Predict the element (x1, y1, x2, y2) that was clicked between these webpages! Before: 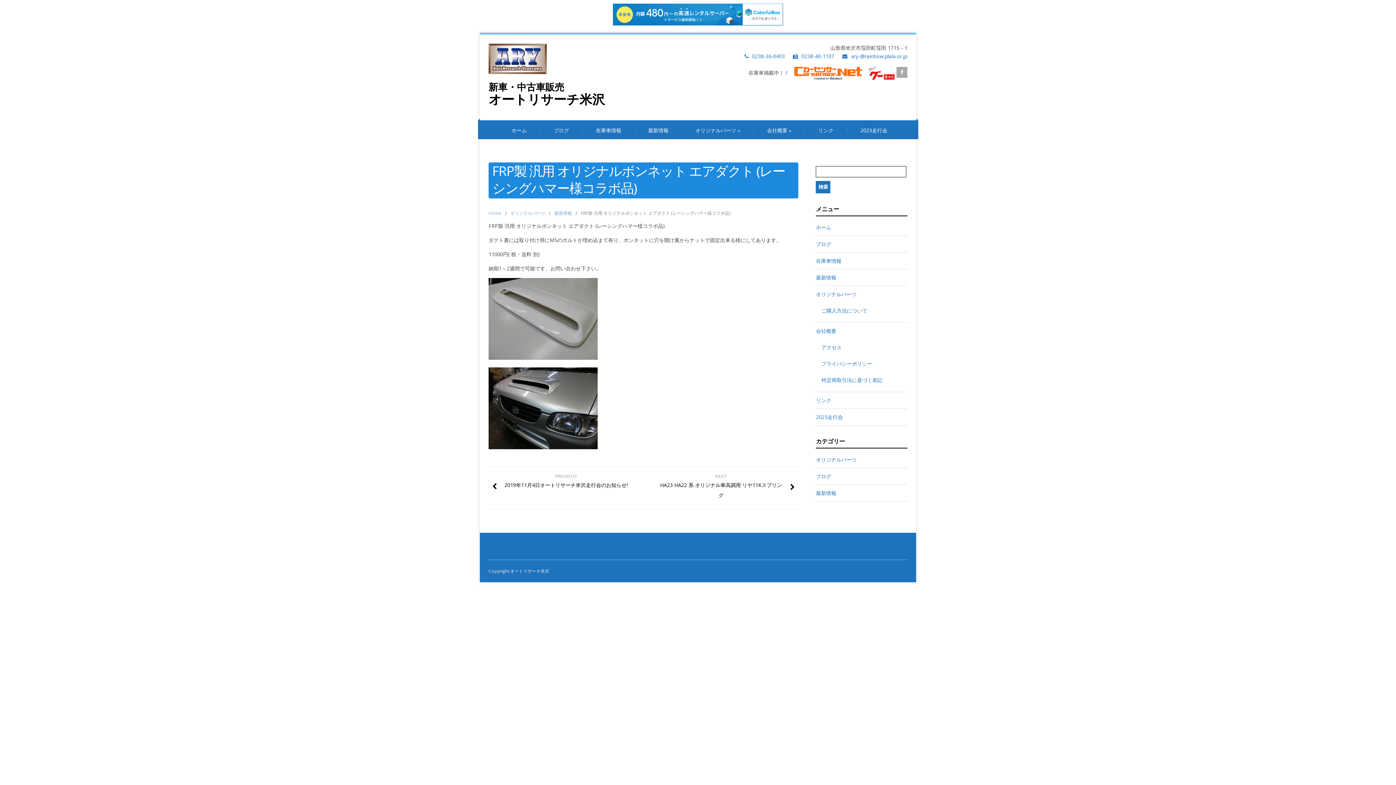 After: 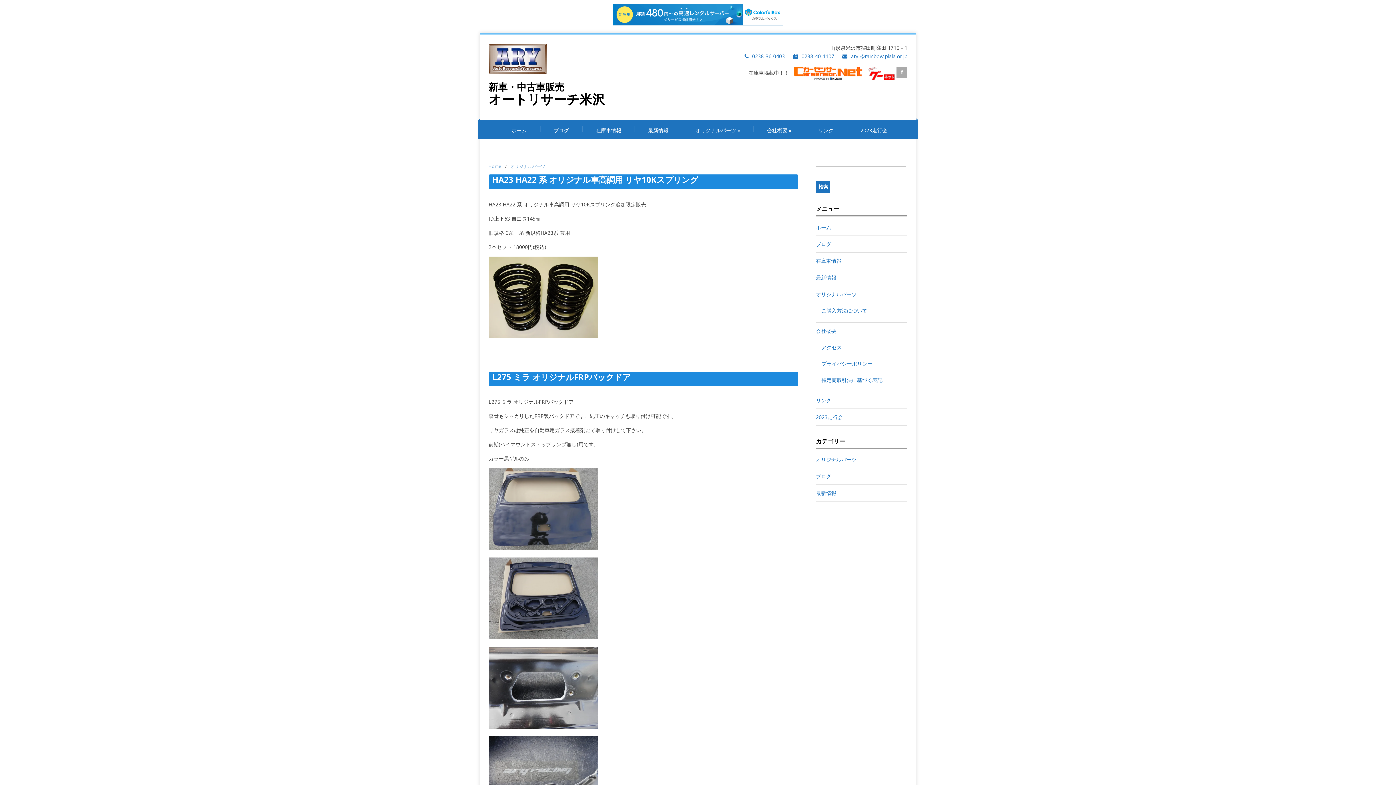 Action: bbox: (816, 456, 856, 463) label: オリジナルパーツ